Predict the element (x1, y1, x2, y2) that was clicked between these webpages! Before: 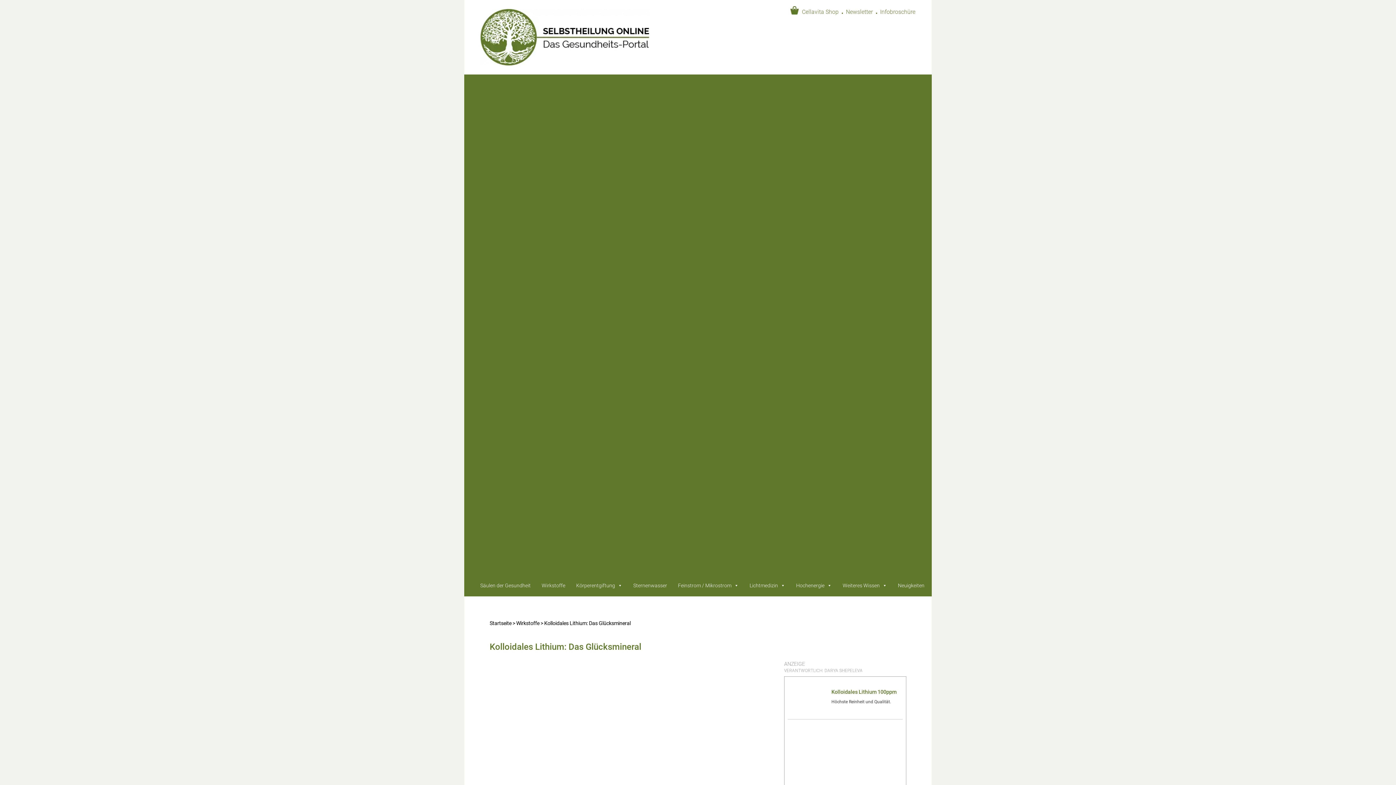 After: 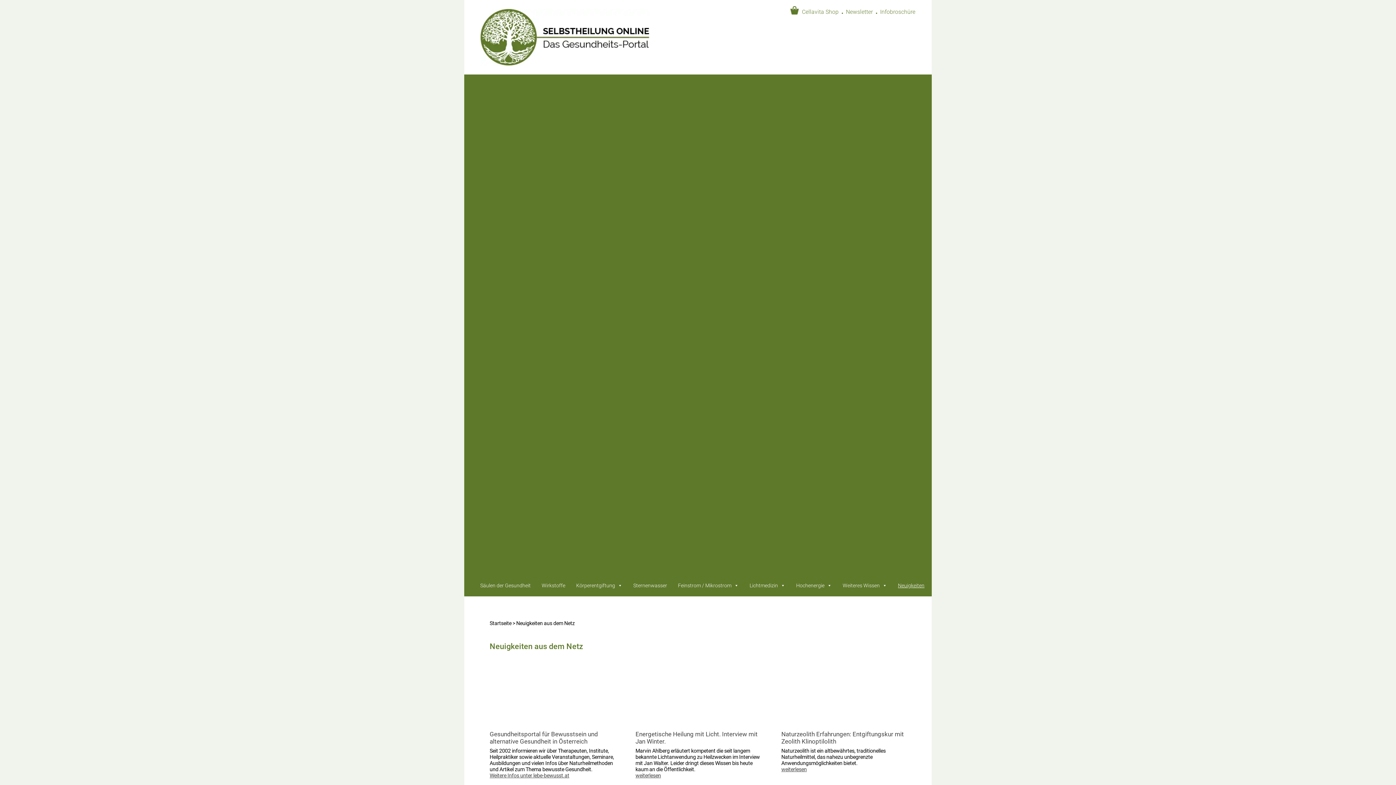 Action: label: Neuigkeiten bbox: (892, 573, 930, 596)